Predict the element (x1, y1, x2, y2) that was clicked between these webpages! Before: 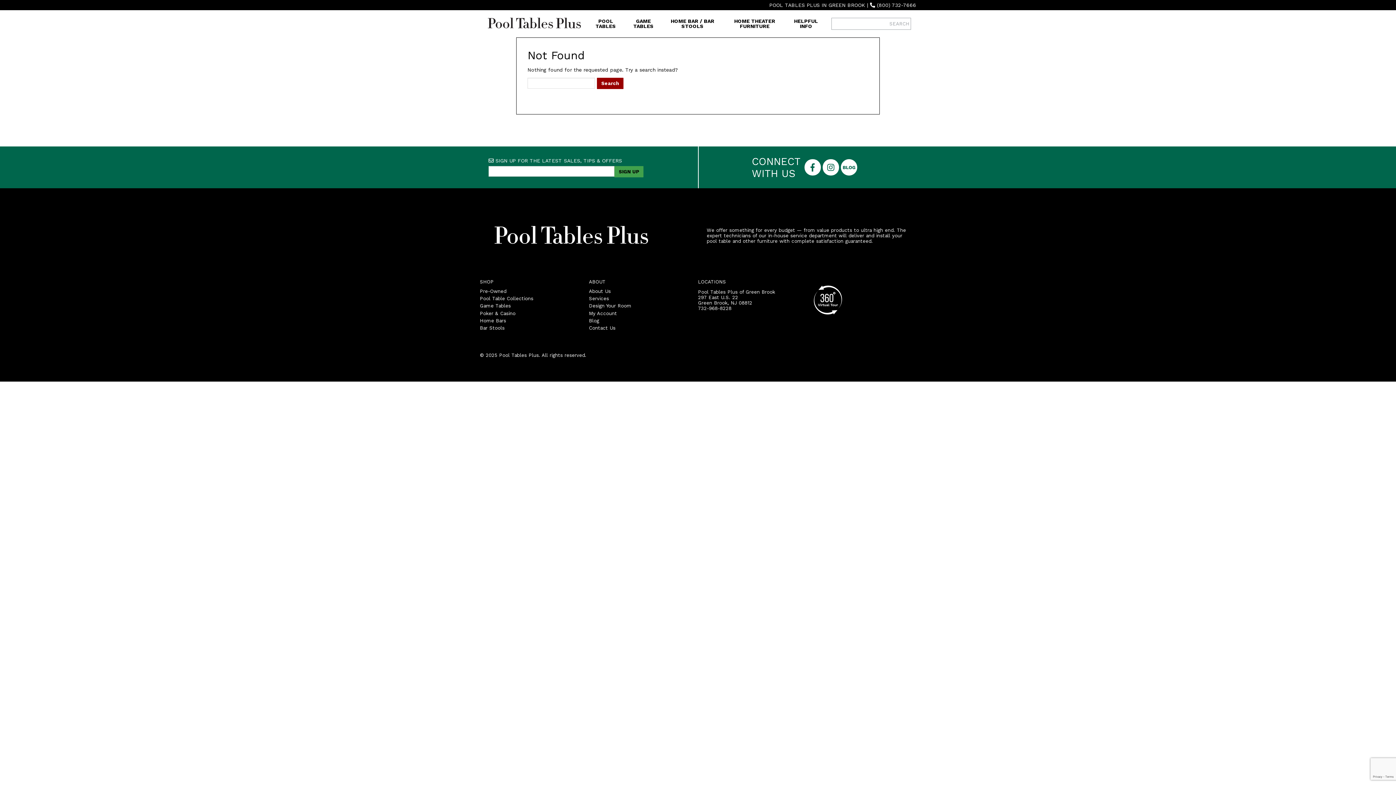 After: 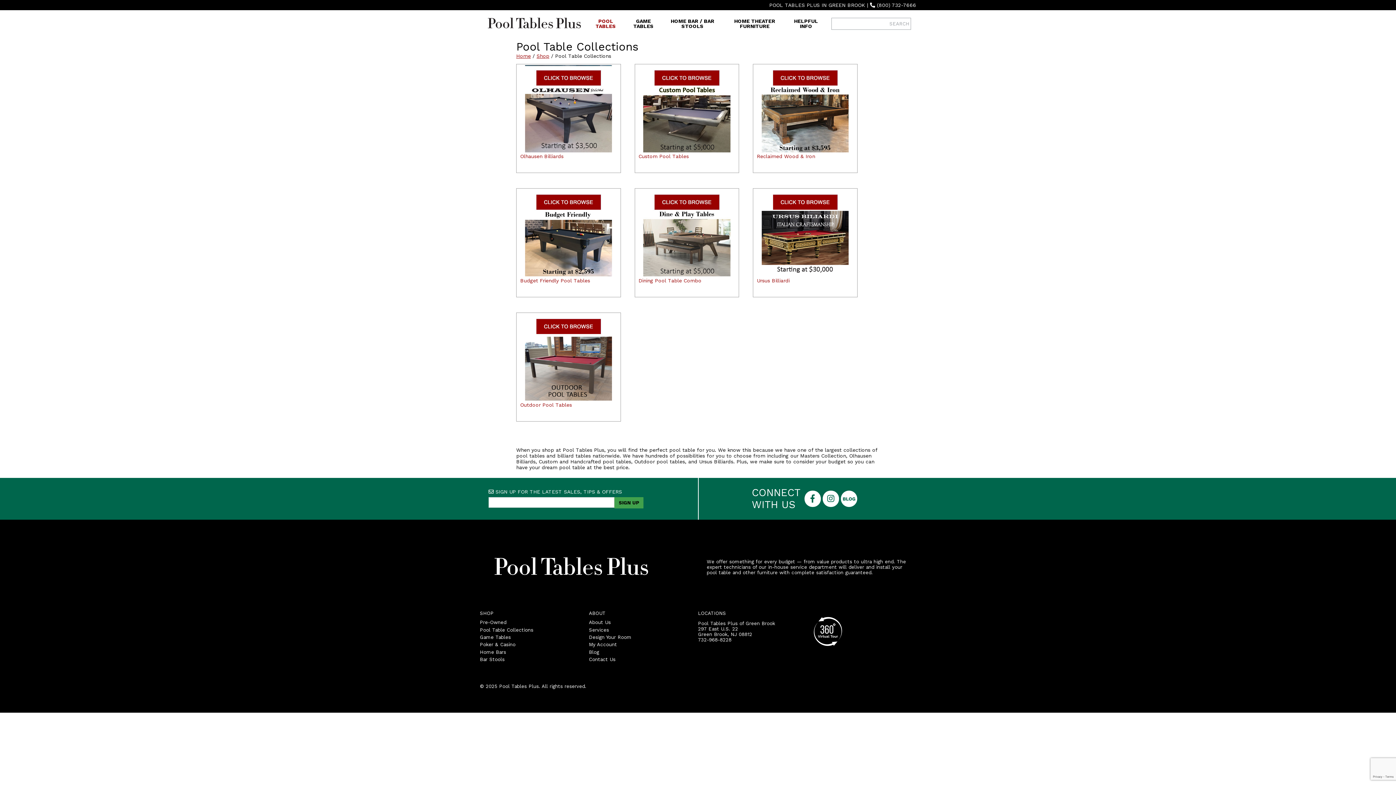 Action: label: Pool Table Collections bbox: (480, 295, 533, 301)